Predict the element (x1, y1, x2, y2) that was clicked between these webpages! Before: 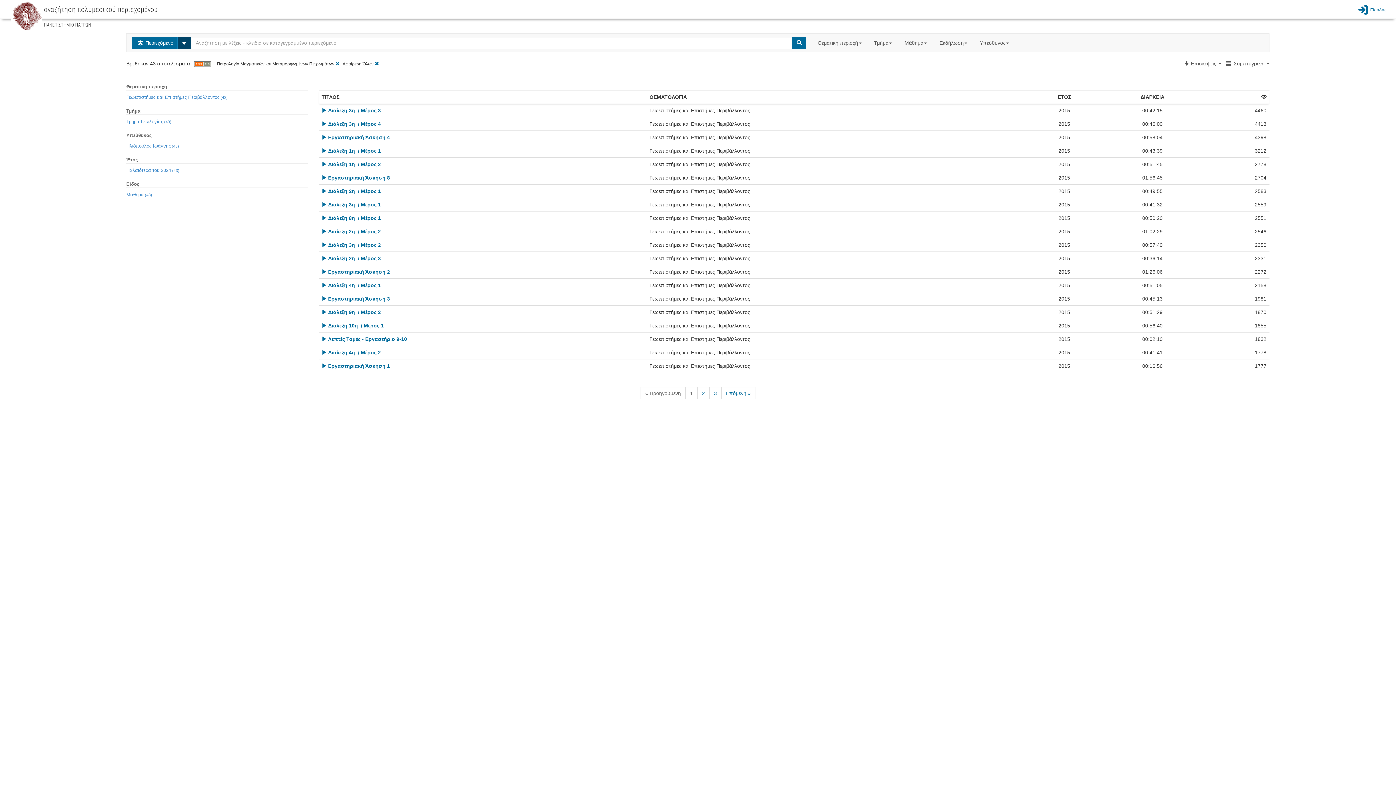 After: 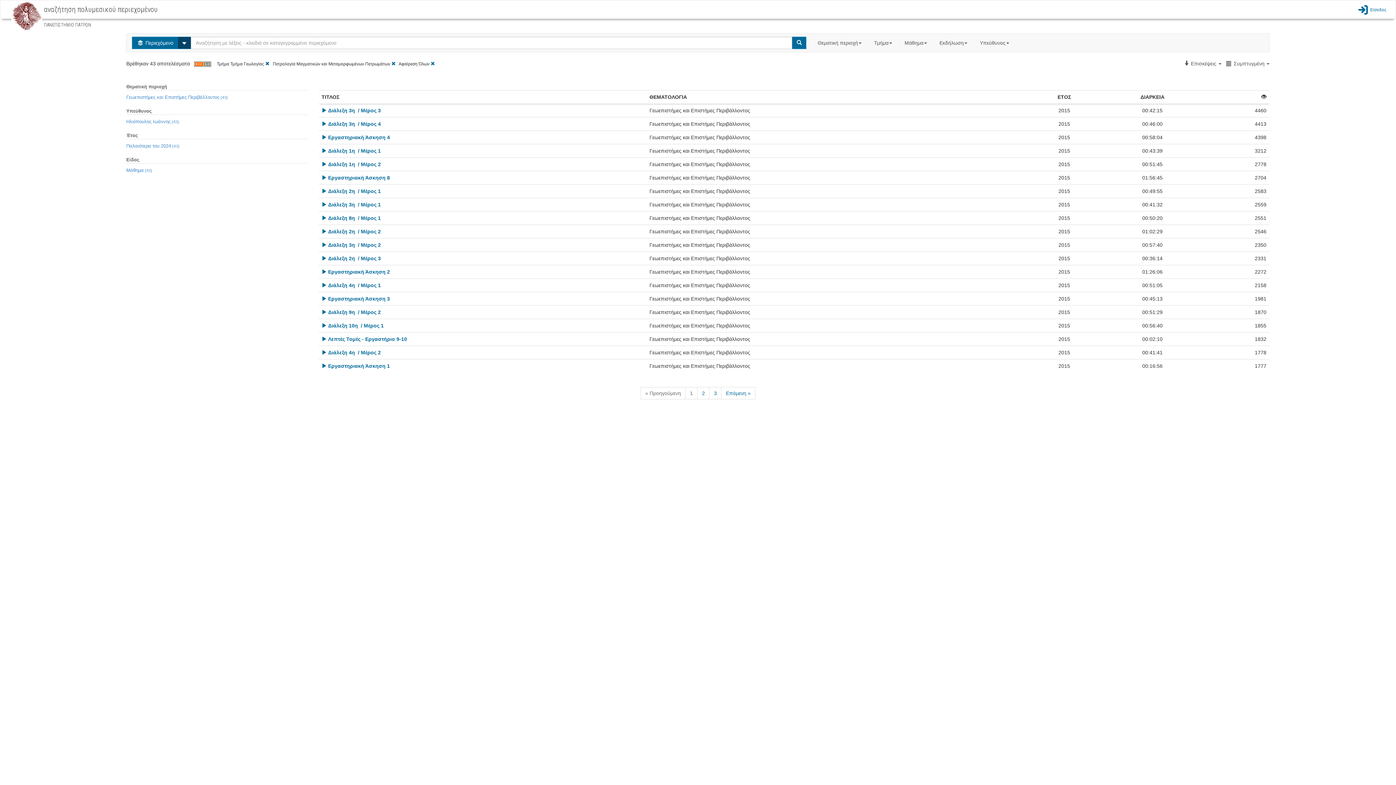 Action: label: Τμήμα Γεωλογίας (43) bbox: (126, 116, 171, 126)